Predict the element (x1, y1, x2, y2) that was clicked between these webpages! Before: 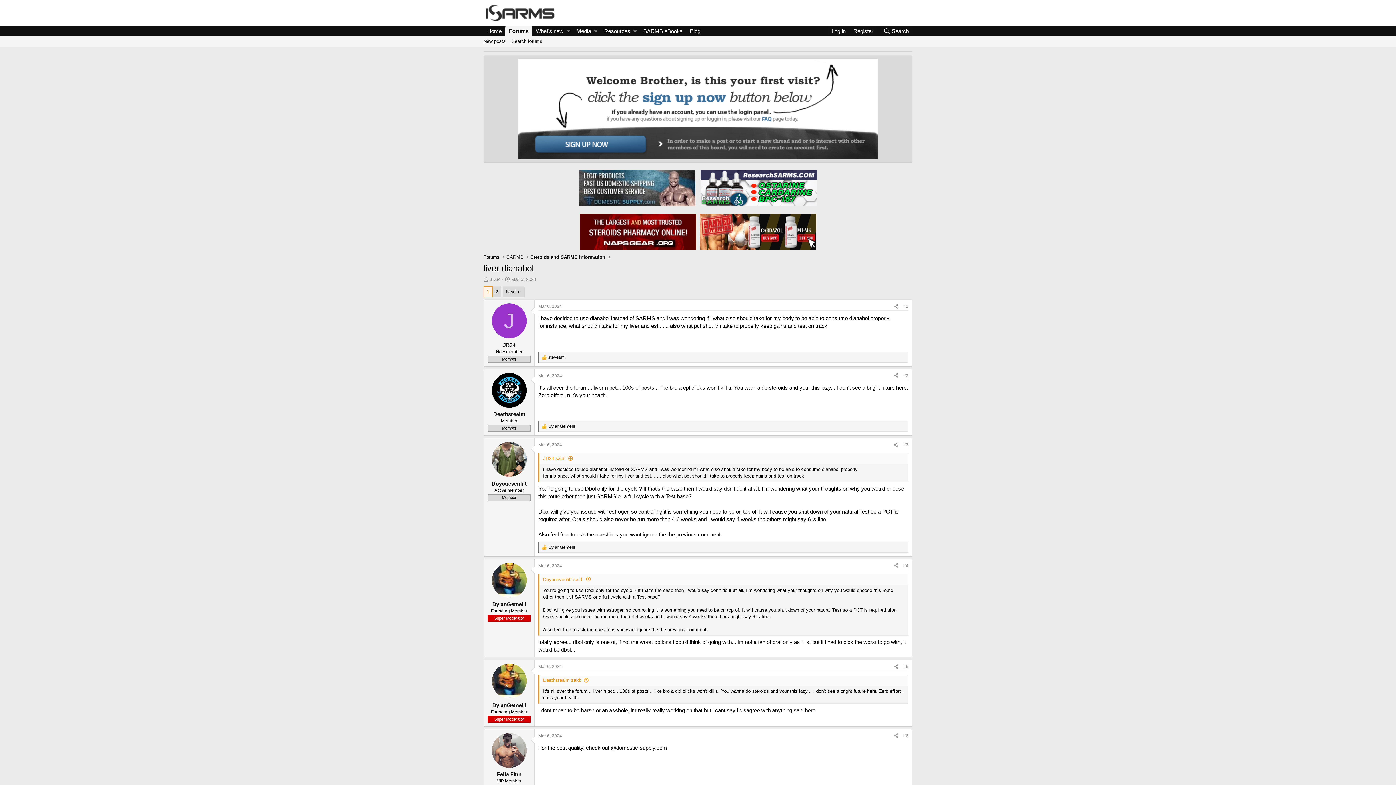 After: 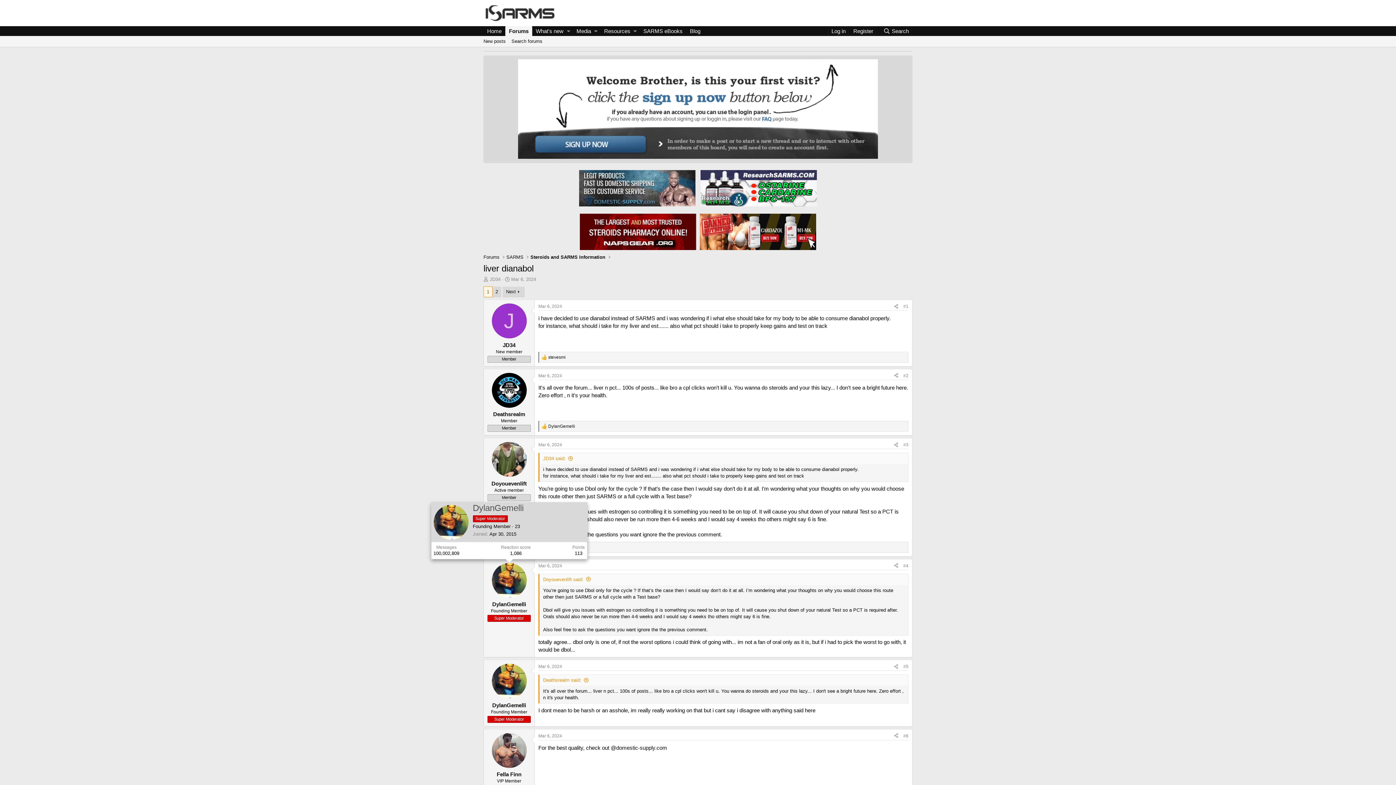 Action: bbox: (491, 563, 526, 598)